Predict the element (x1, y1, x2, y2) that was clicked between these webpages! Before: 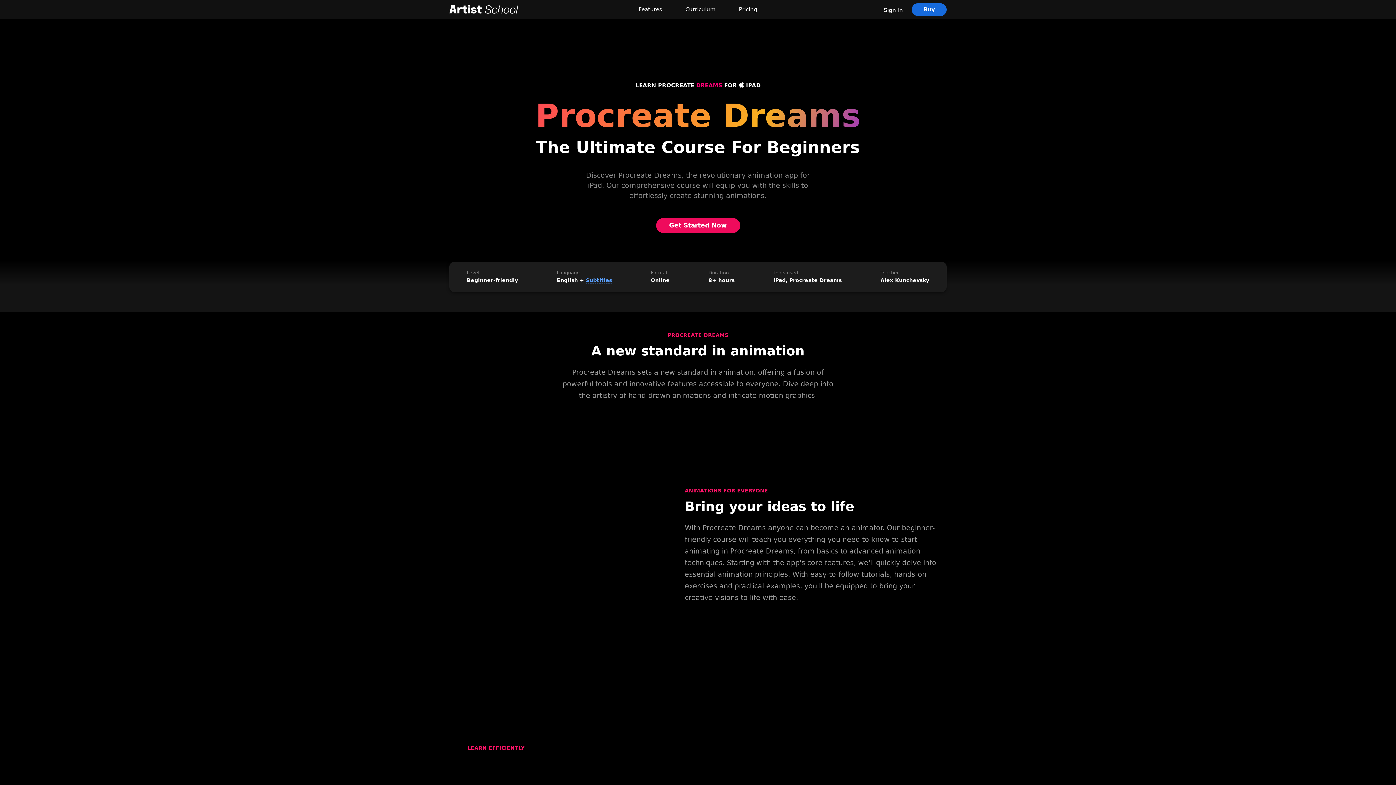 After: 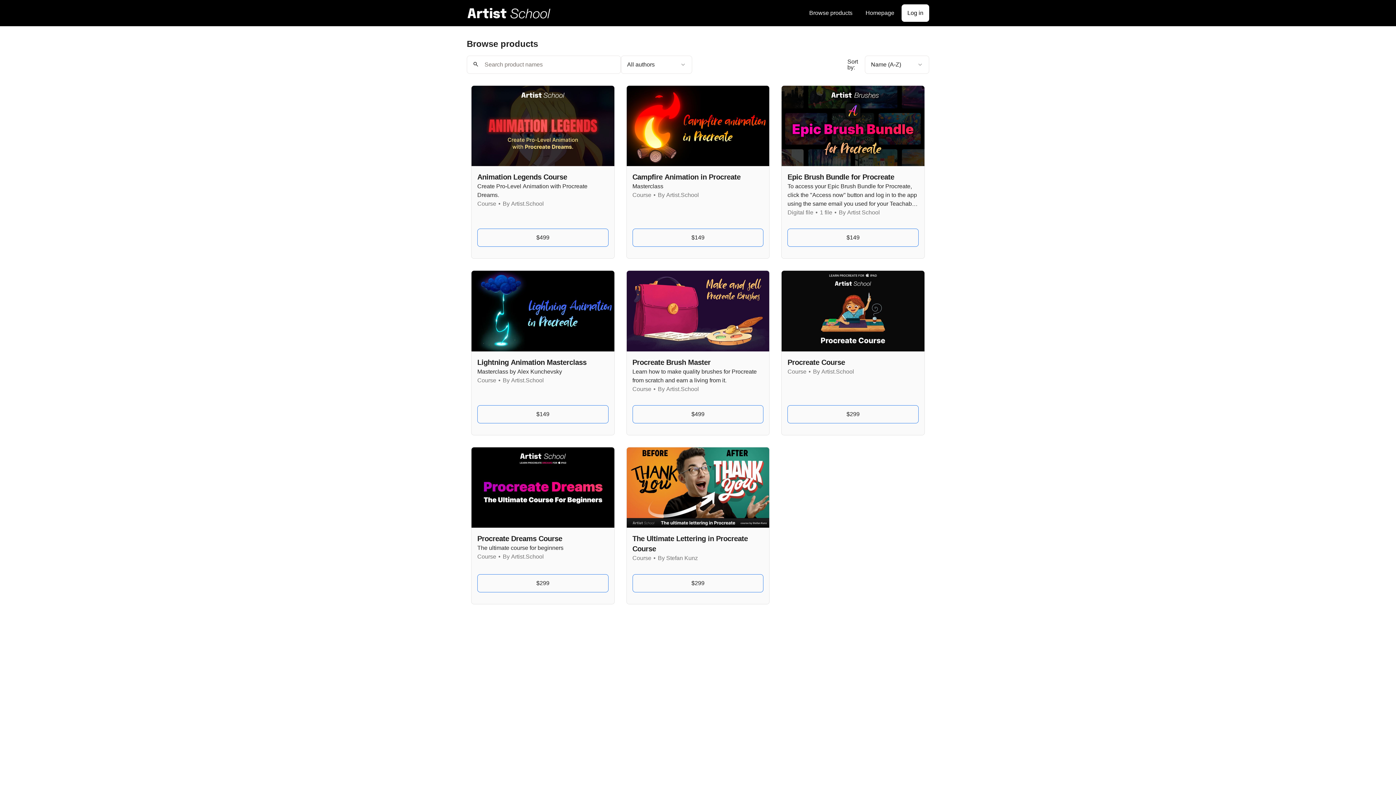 Action: label: Sign In bbox: (881, 4, 906, 16)